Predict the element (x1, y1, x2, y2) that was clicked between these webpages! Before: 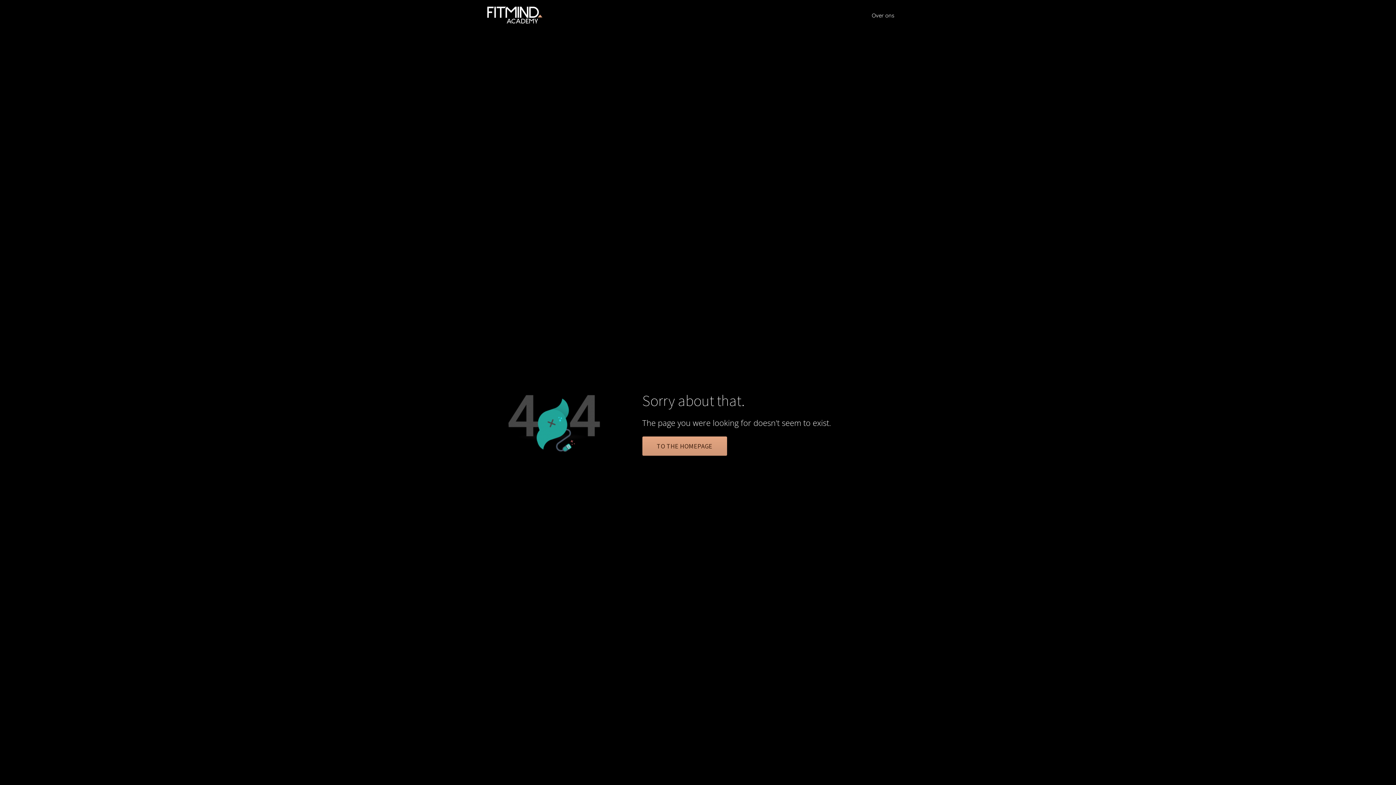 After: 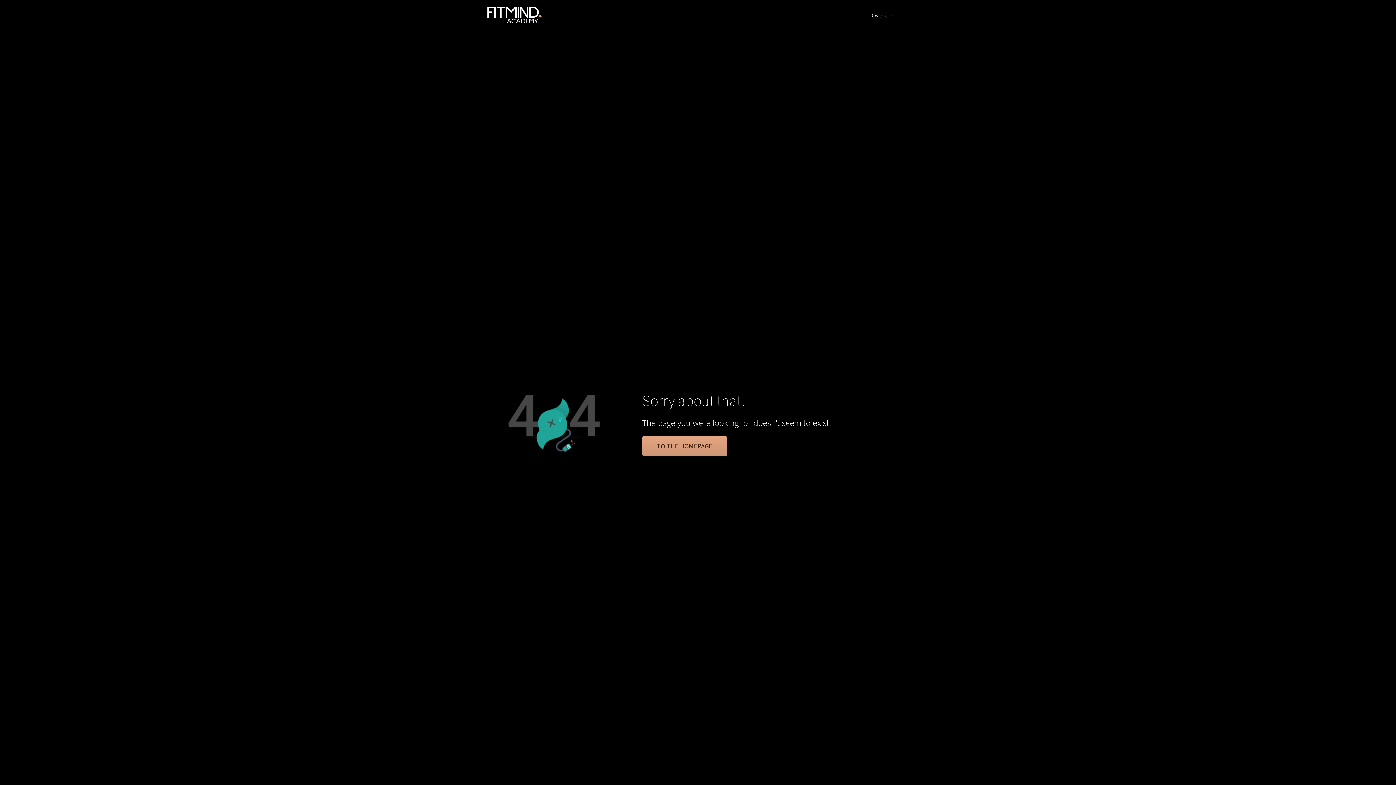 Action: bbox: (900, 16, 910, 23)